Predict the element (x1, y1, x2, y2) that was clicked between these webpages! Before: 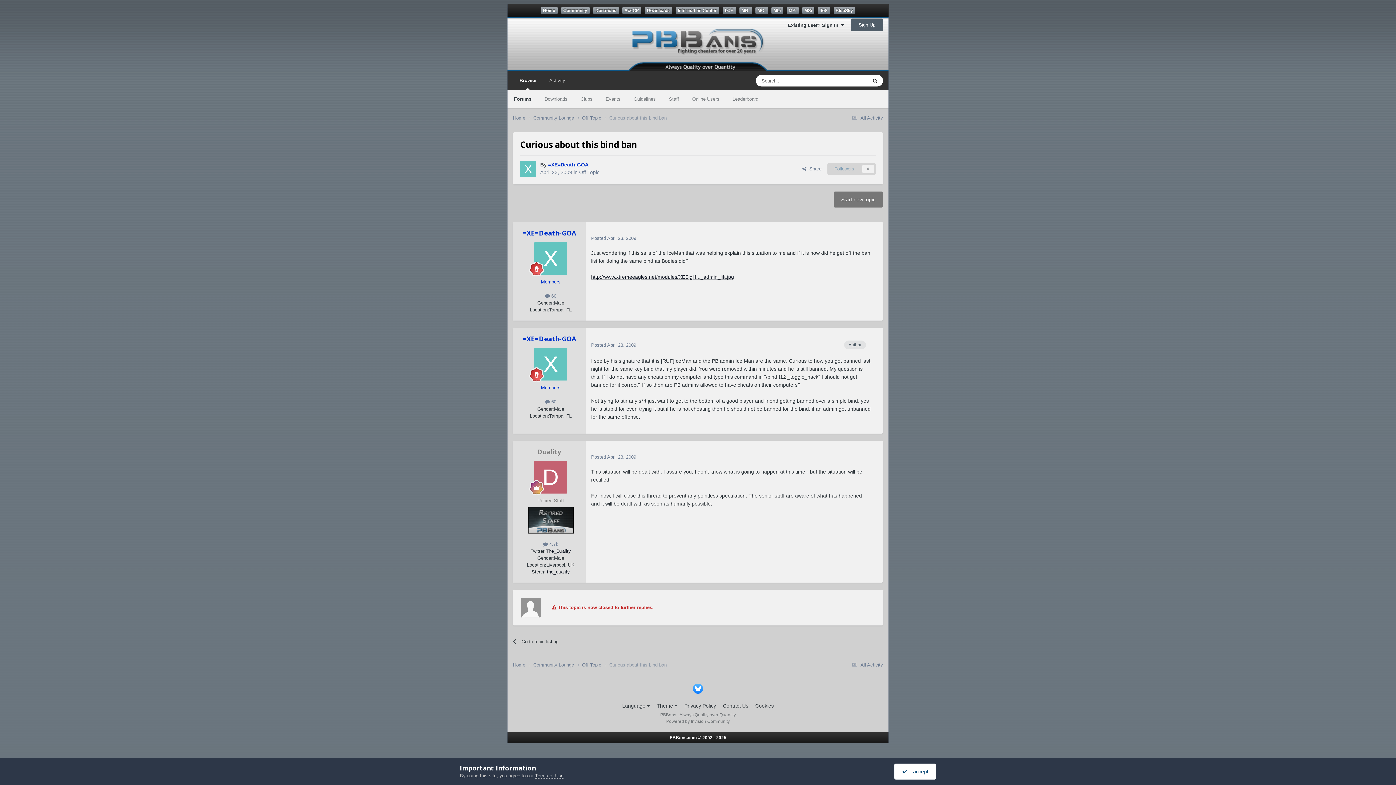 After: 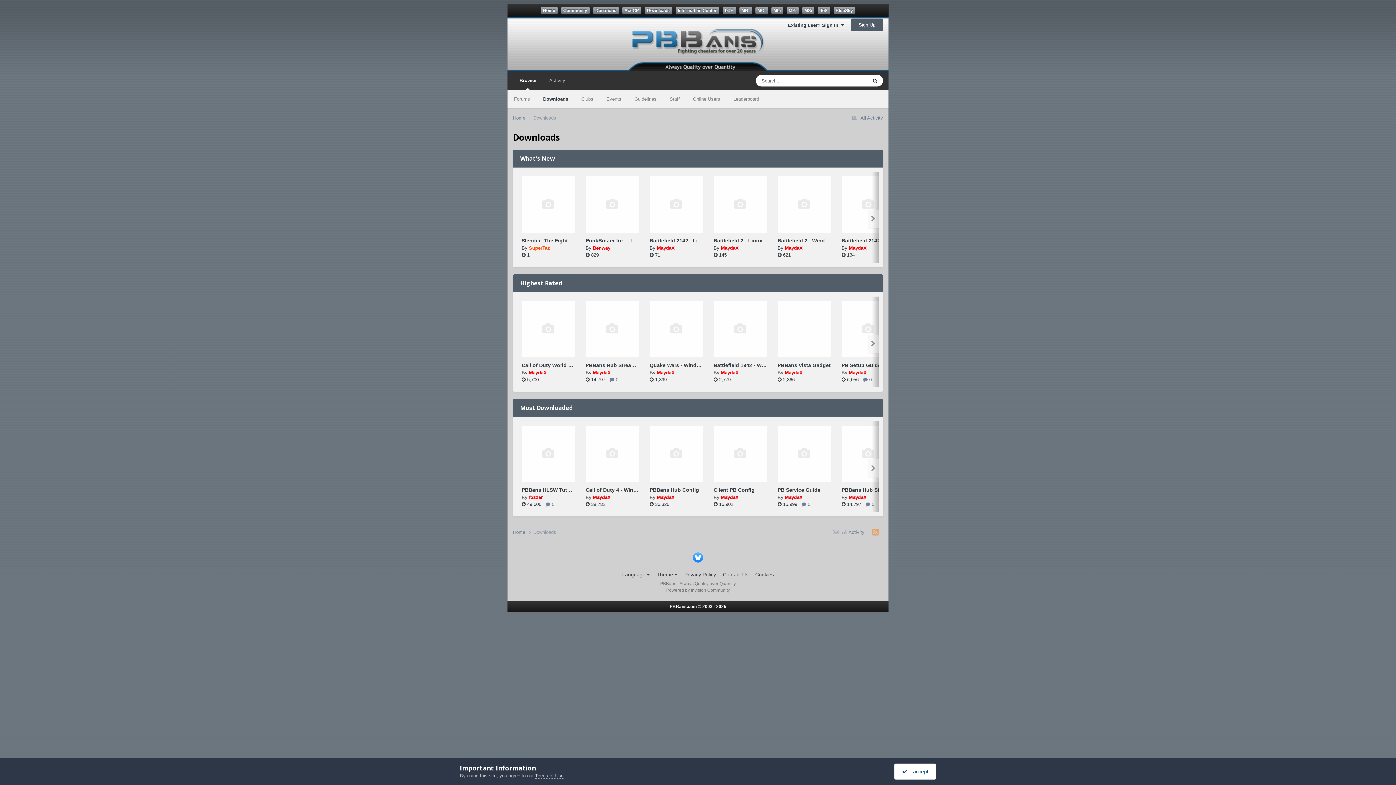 Action: bbox: (644, 6, 672, 14) label: Downloads